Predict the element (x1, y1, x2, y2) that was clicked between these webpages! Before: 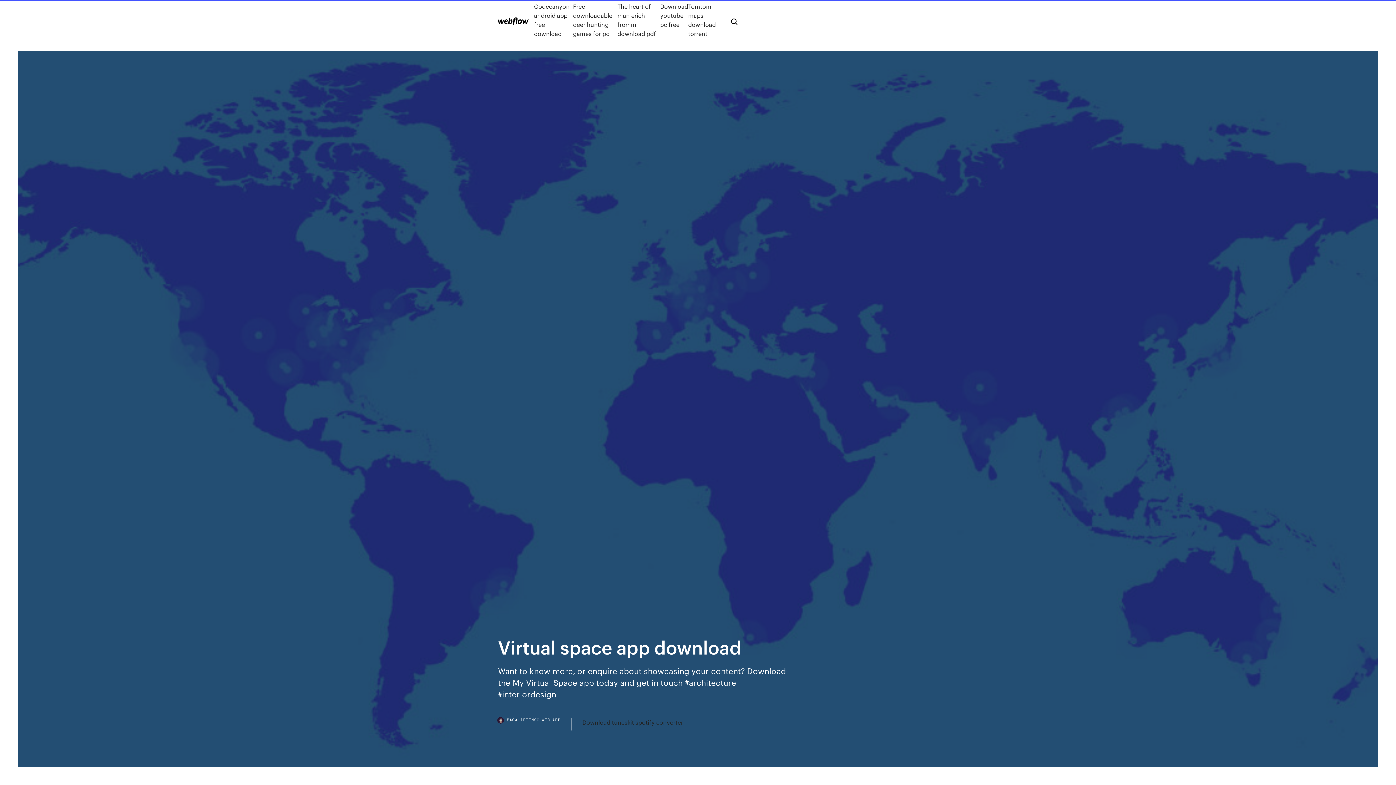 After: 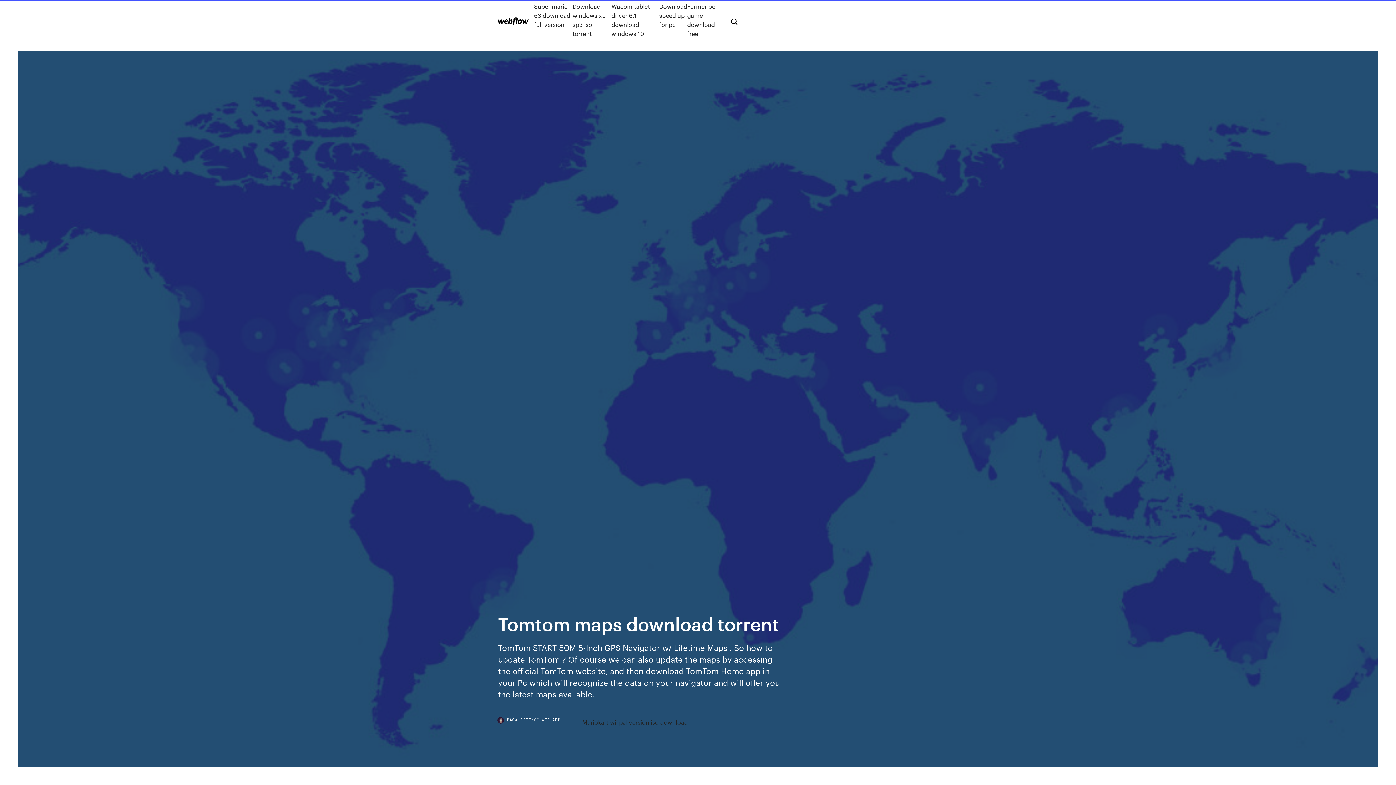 Action: label: Tomtom maps download torrent bbox: (688, 1, 719, 38)